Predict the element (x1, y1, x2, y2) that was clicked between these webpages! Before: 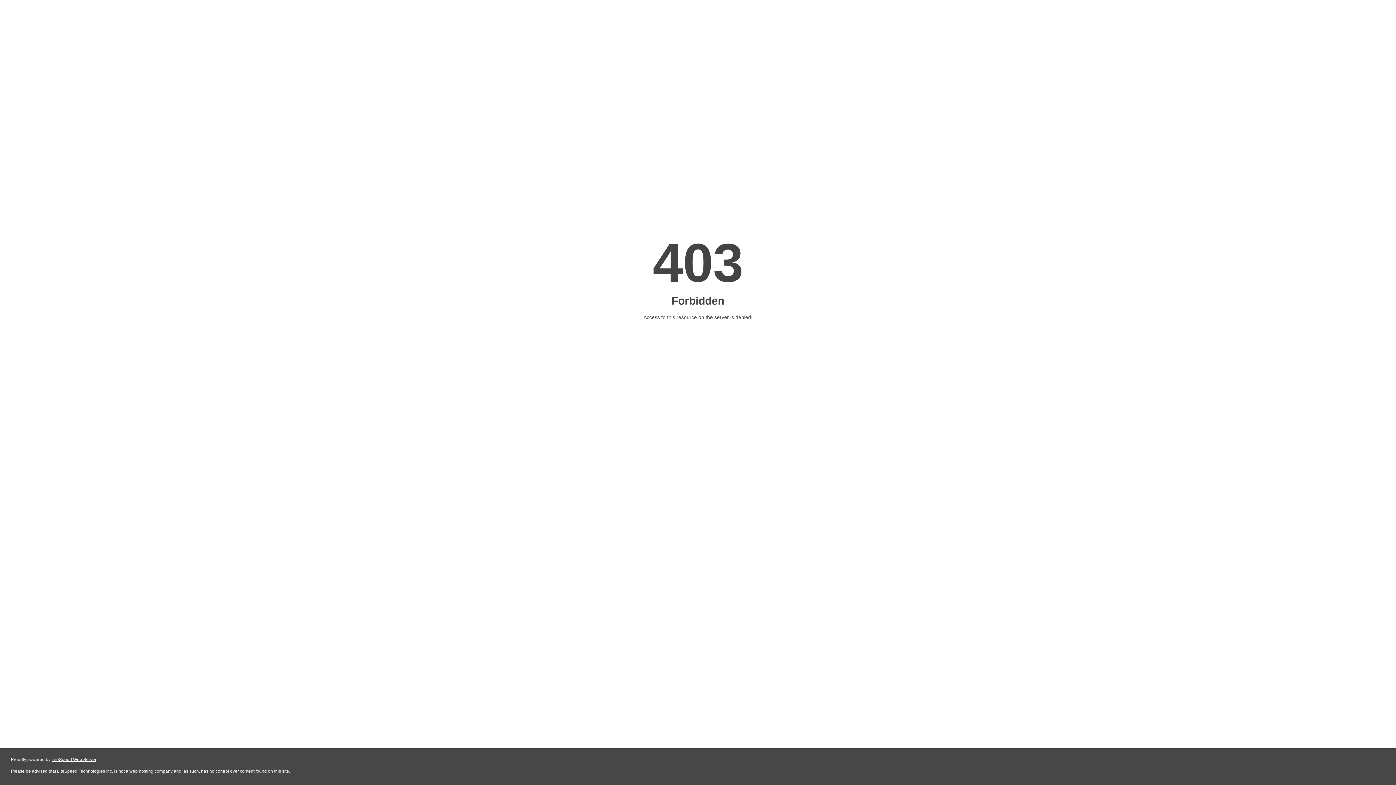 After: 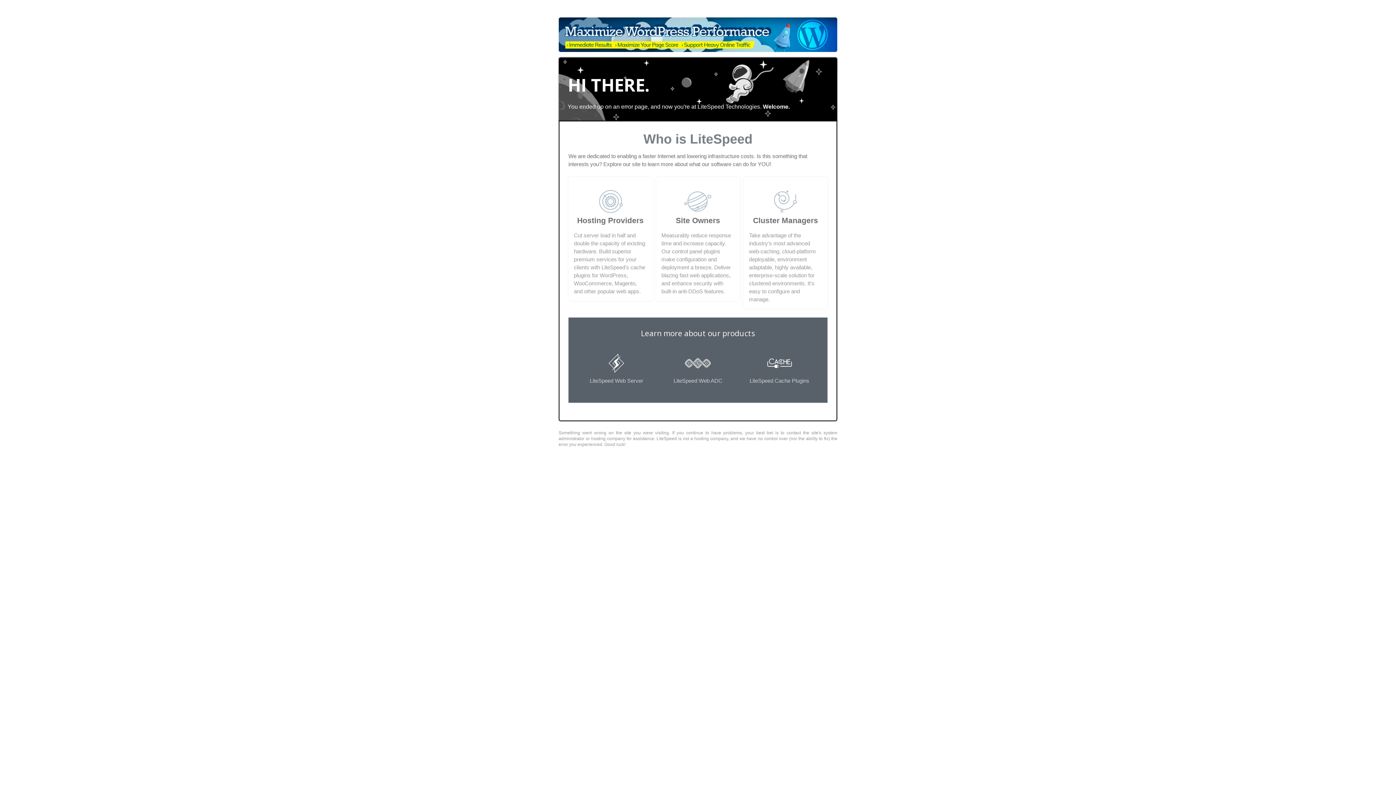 Action: label: LiteSpeed Web Server bbox: (51, 757, 96, 762)